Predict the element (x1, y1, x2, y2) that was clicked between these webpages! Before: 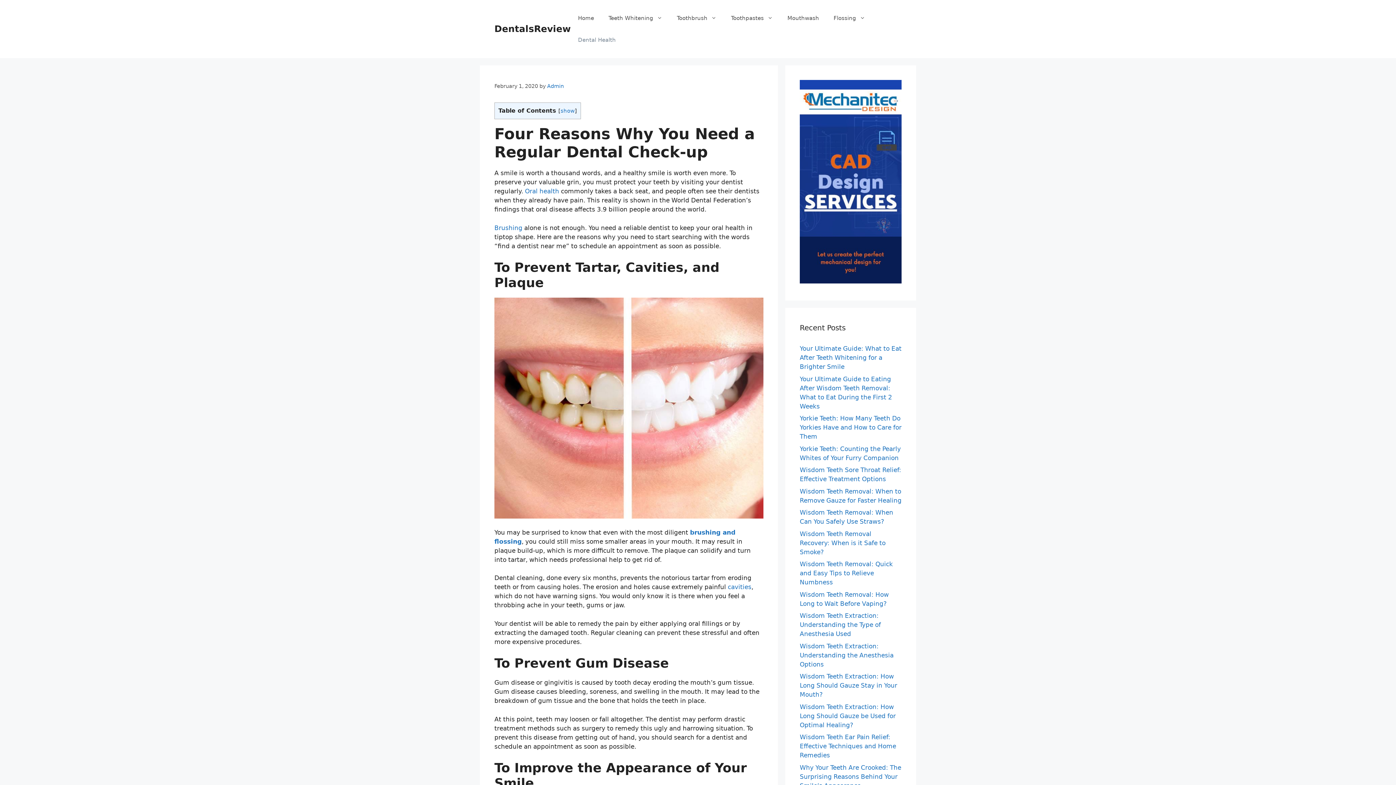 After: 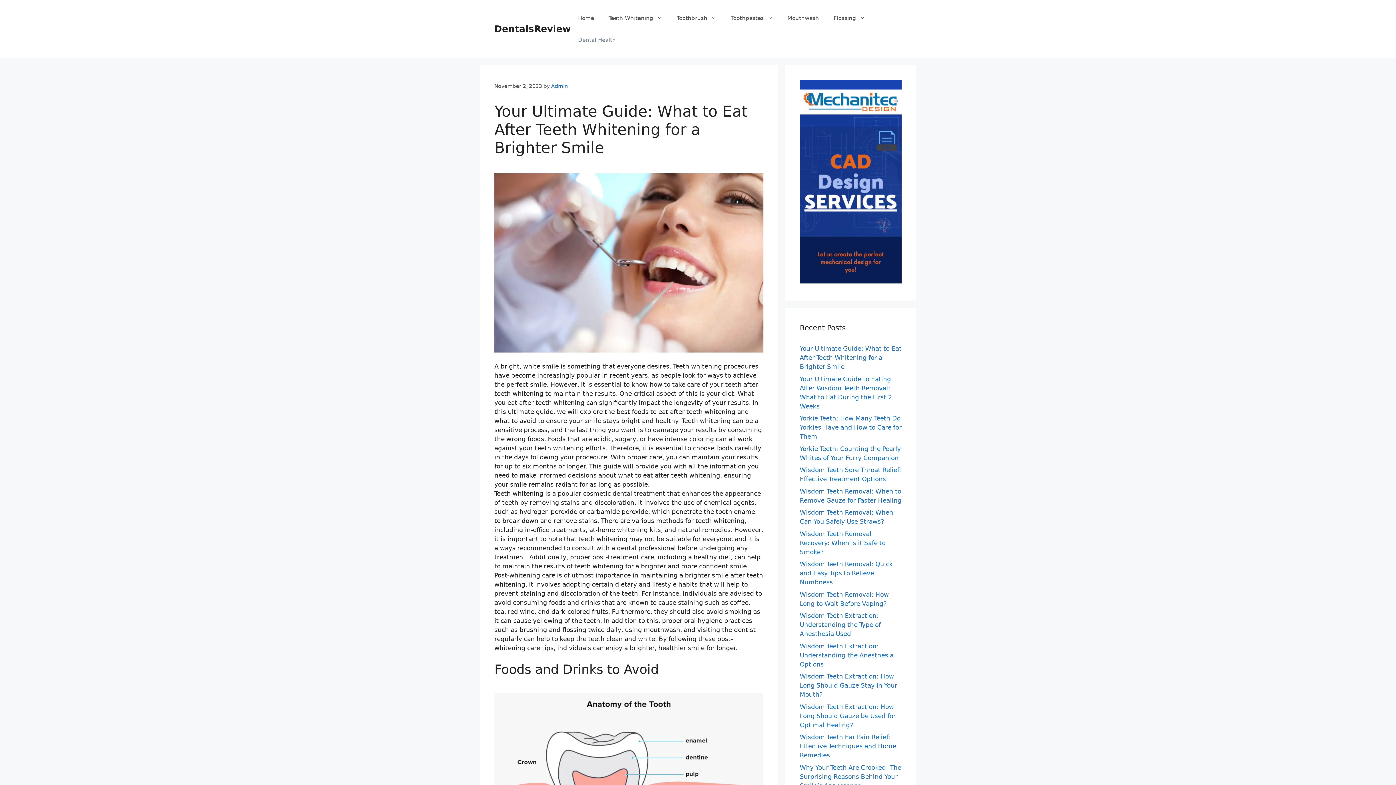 Action: bbox: (800, 345, 901, 370) label: Your Ultimate Guide: What to Eat After Teeth Whitening for a Brighter Smile